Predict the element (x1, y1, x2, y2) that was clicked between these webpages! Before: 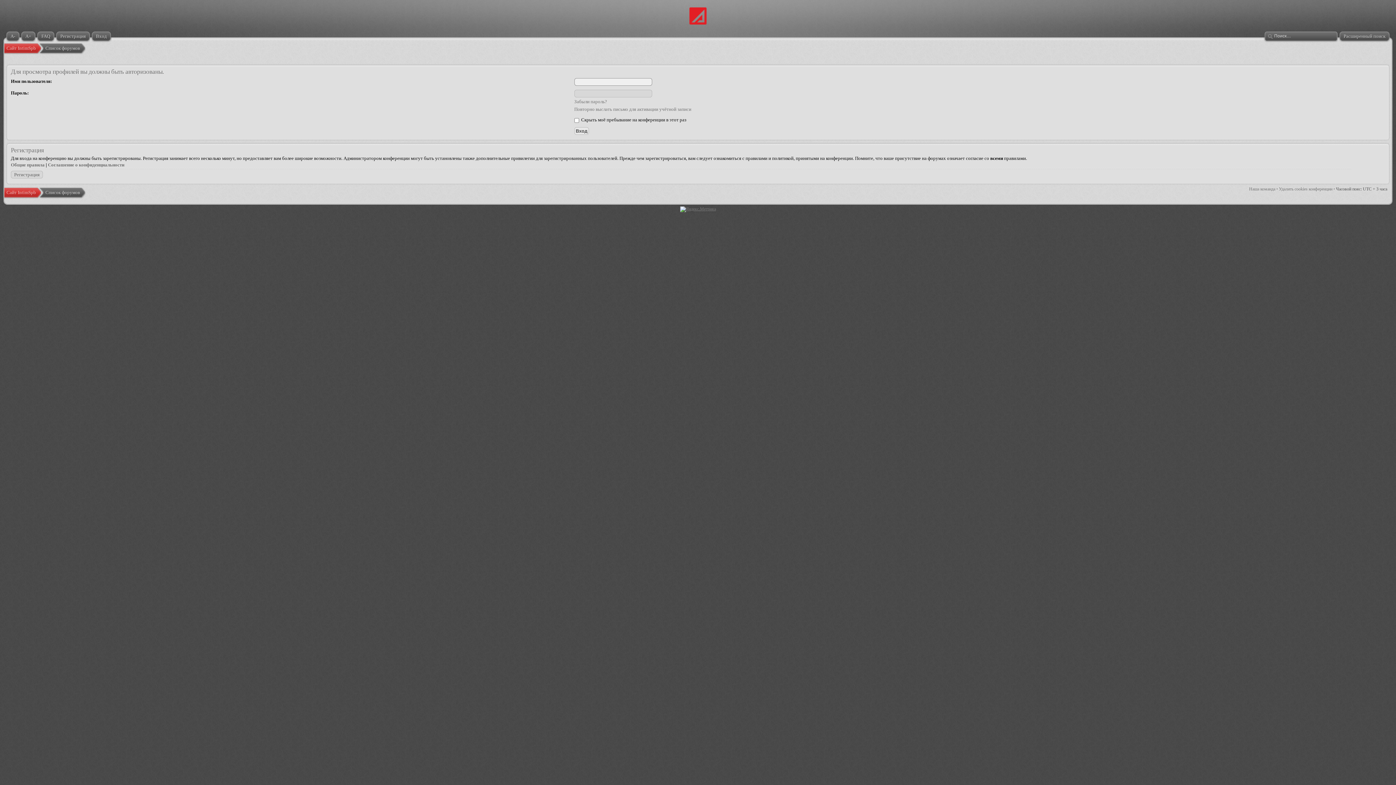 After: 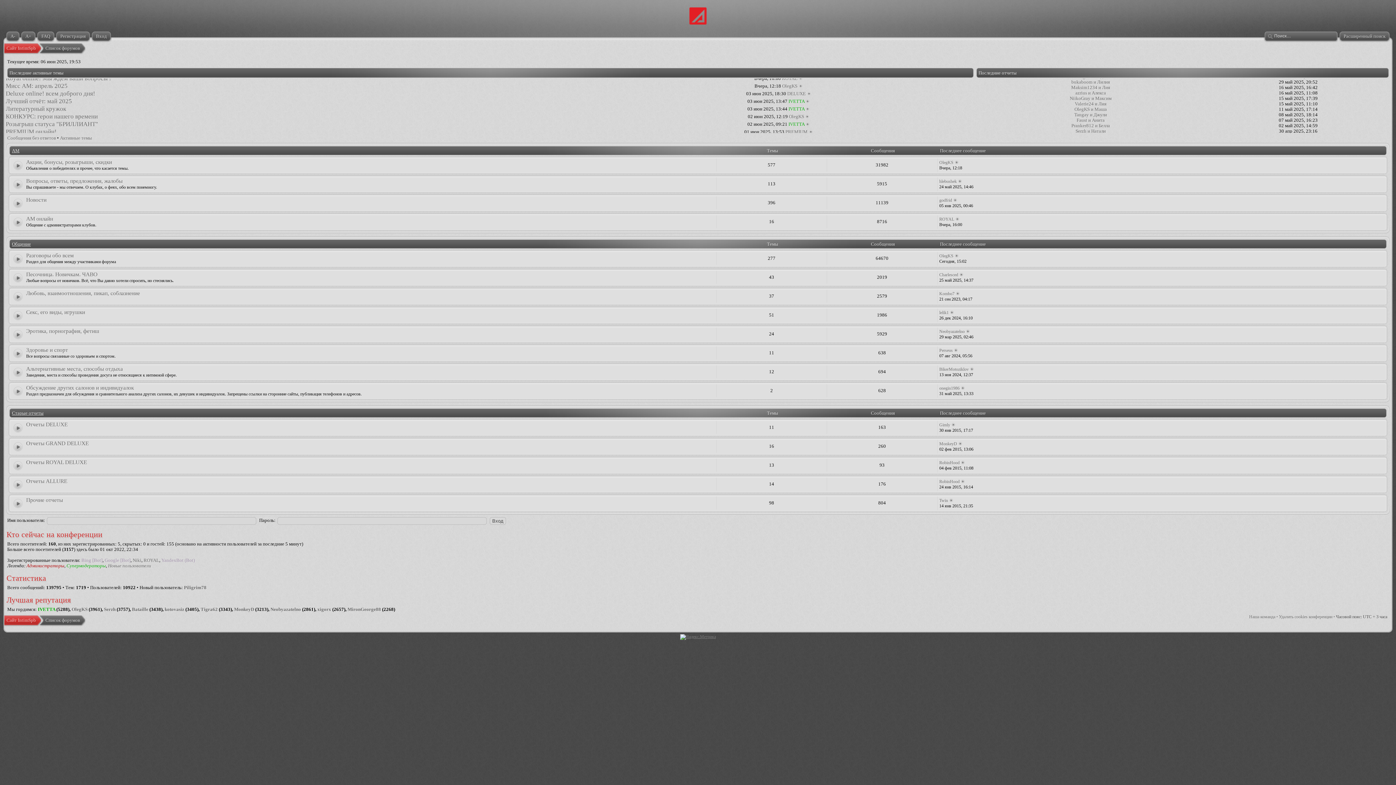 Action: bbox: (38, 42, 85, 54) label: Список форумов